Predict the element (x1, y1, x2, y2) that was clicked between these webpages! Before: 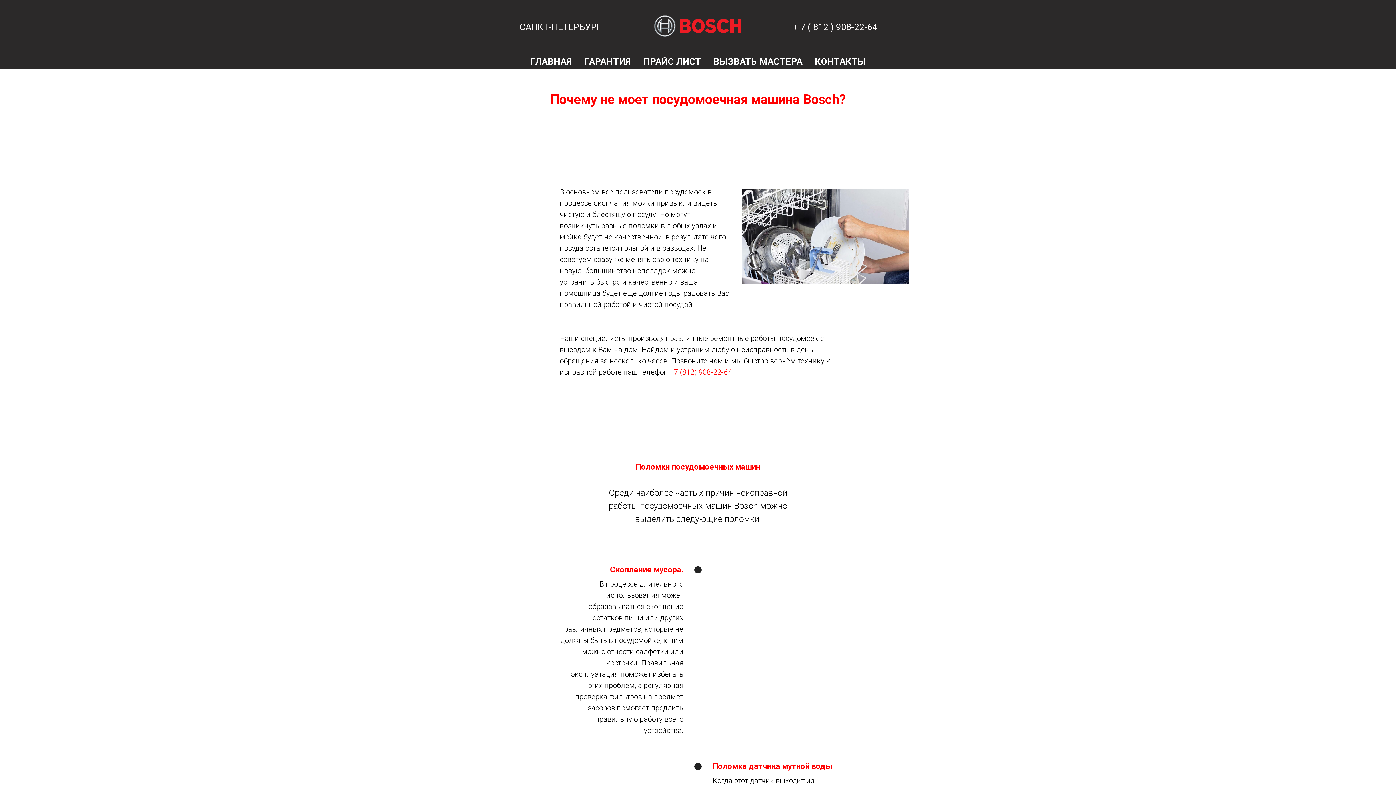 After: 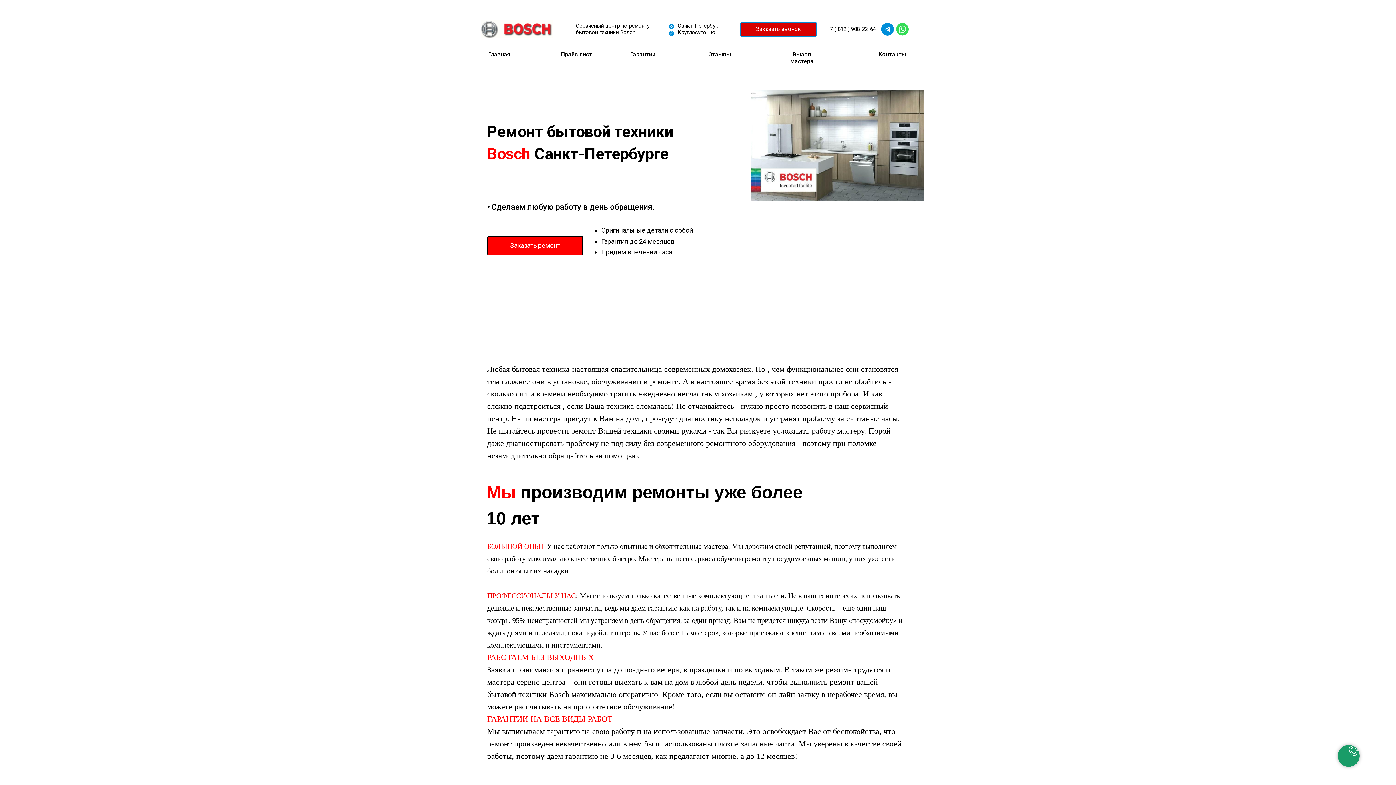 Action: label: ГЛАВНАЯ bbox: (530, 56, 572, 66)